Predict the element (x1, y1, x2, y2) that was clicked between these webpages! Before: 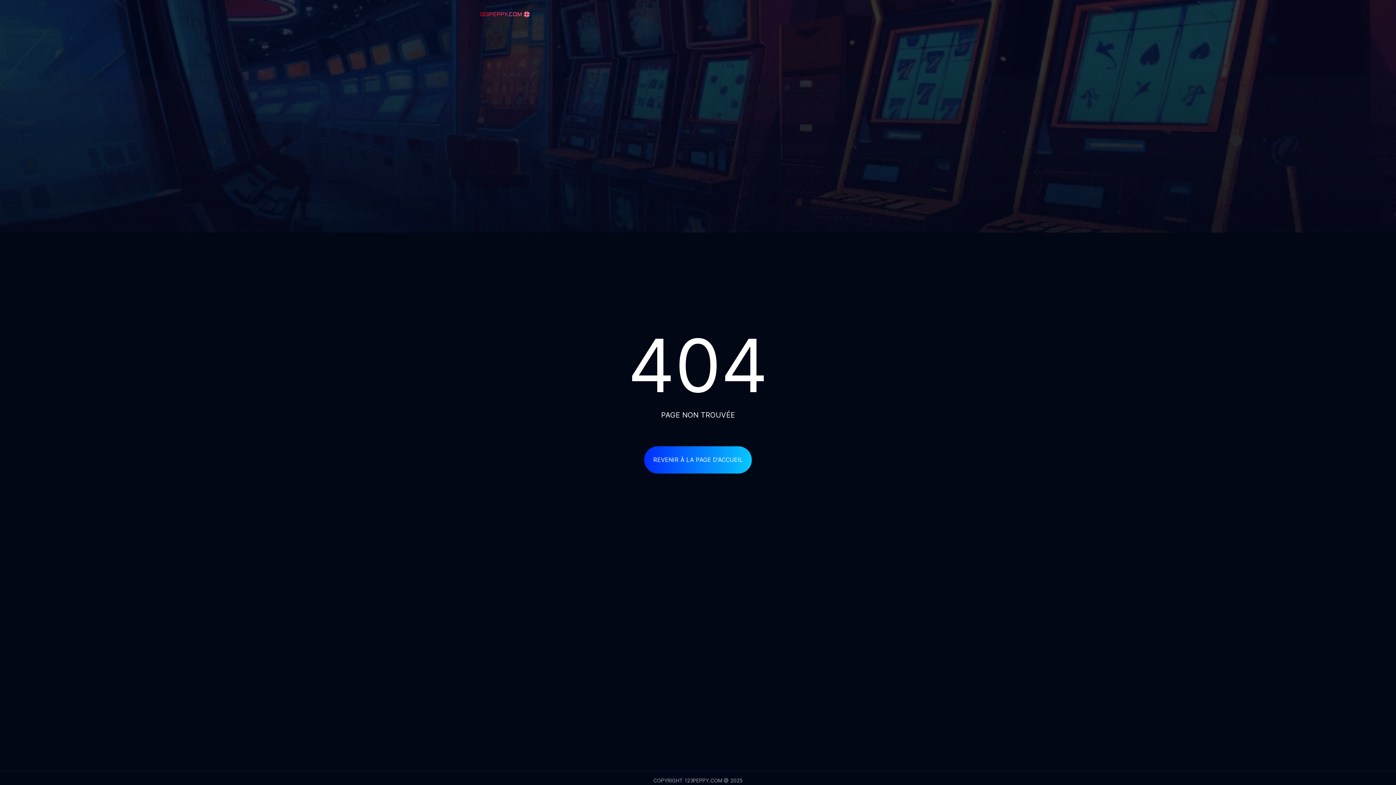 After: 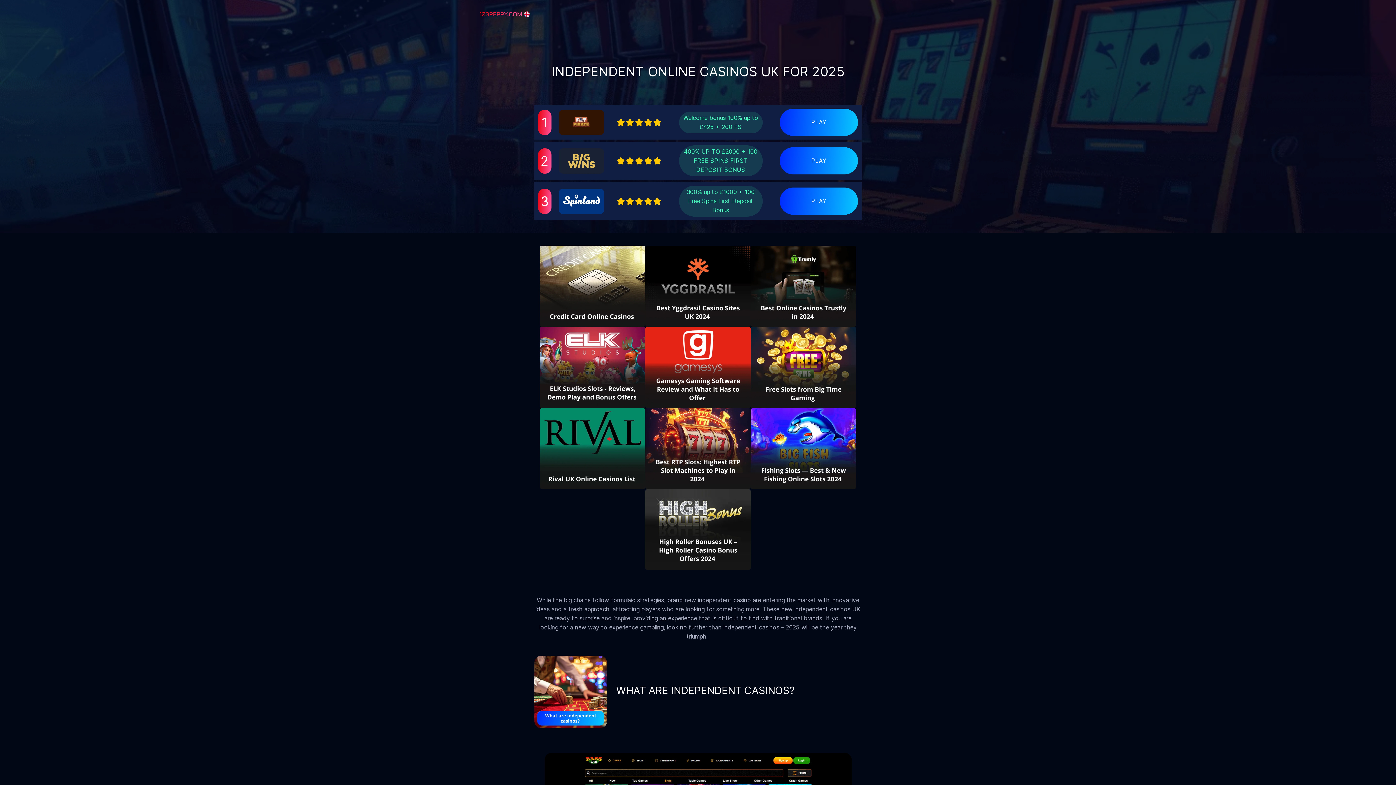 Action: label: REVENIR À LA PAGE D'ACCUEIL bbox: (644, 446, 752, 473)